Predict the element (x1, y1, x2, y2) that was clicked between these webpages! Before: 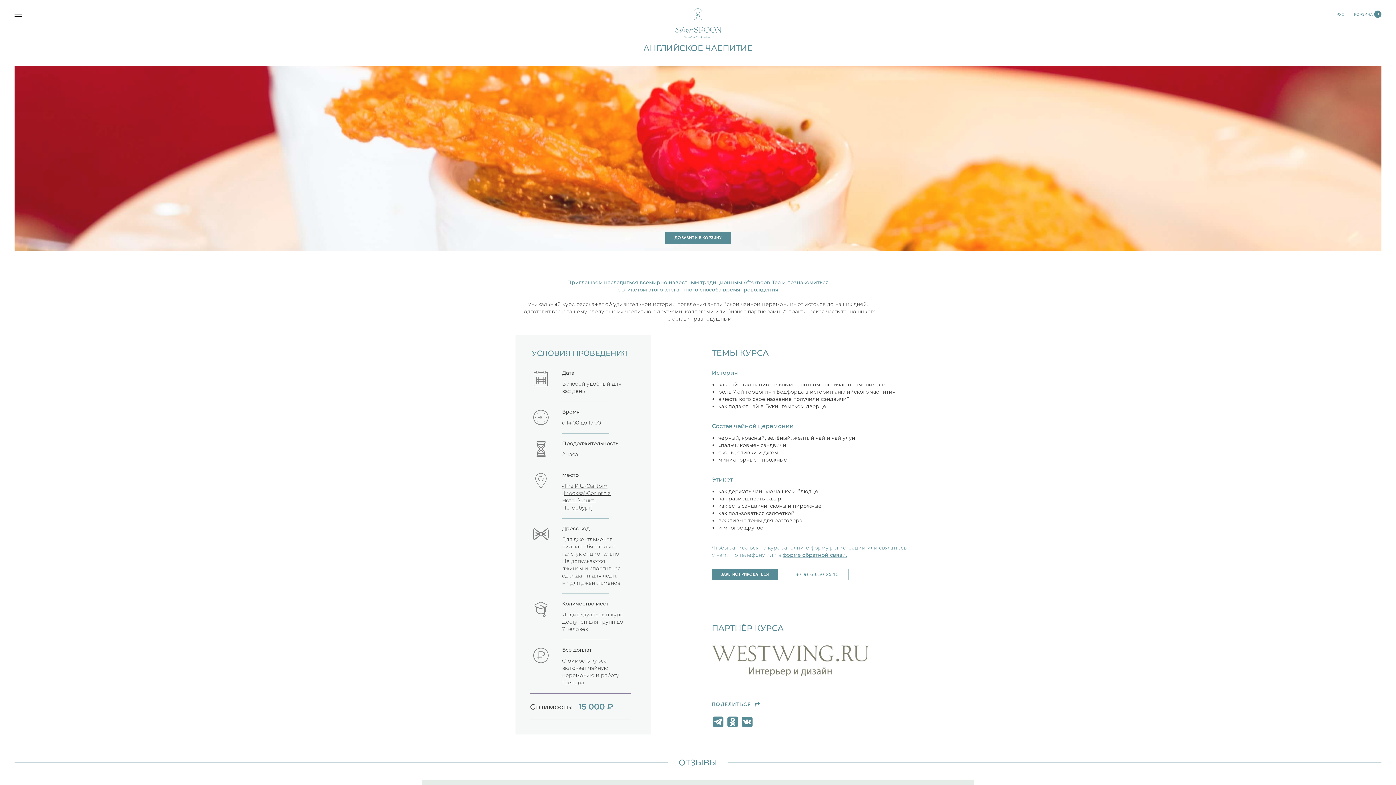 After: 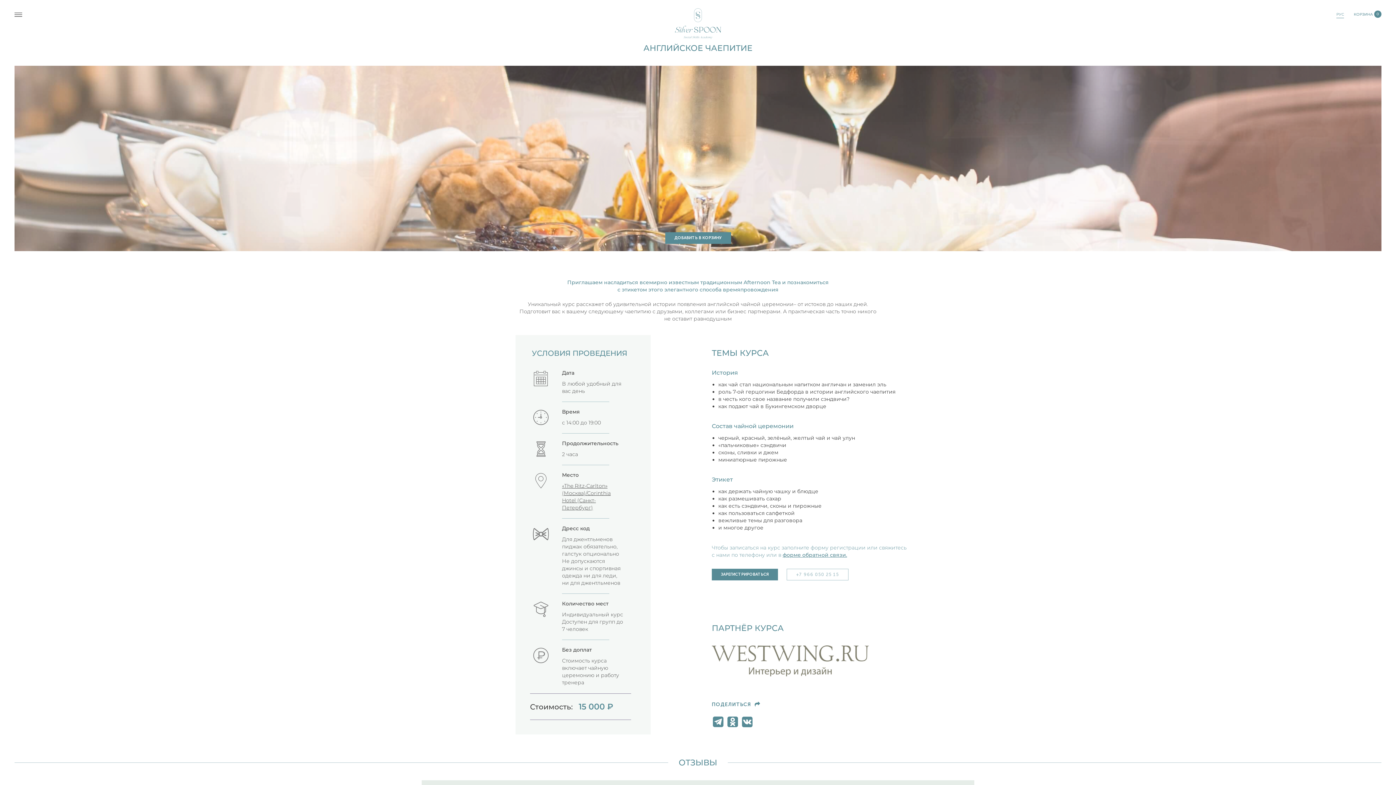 Action: bbox: (786, 569, 848, 580) label: +7 966 050 25 15